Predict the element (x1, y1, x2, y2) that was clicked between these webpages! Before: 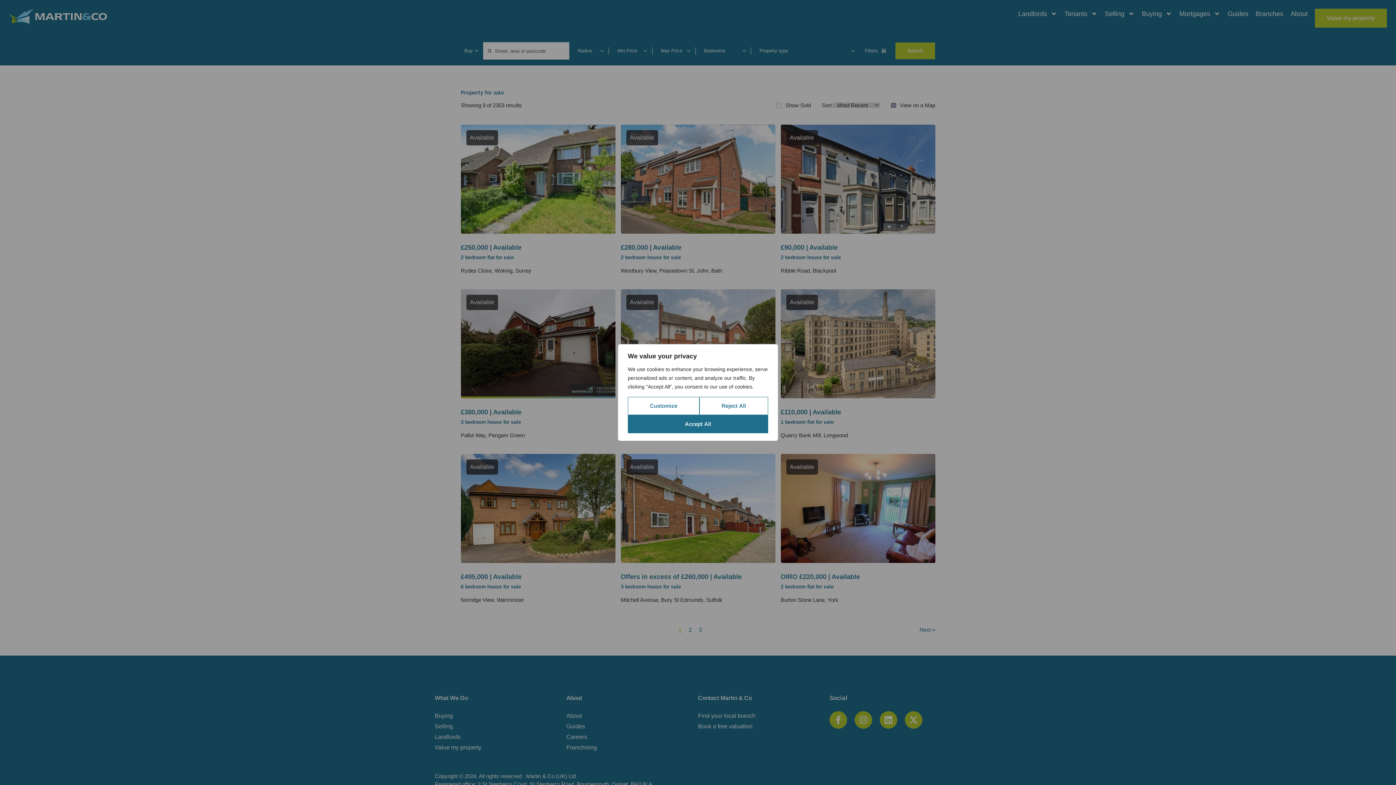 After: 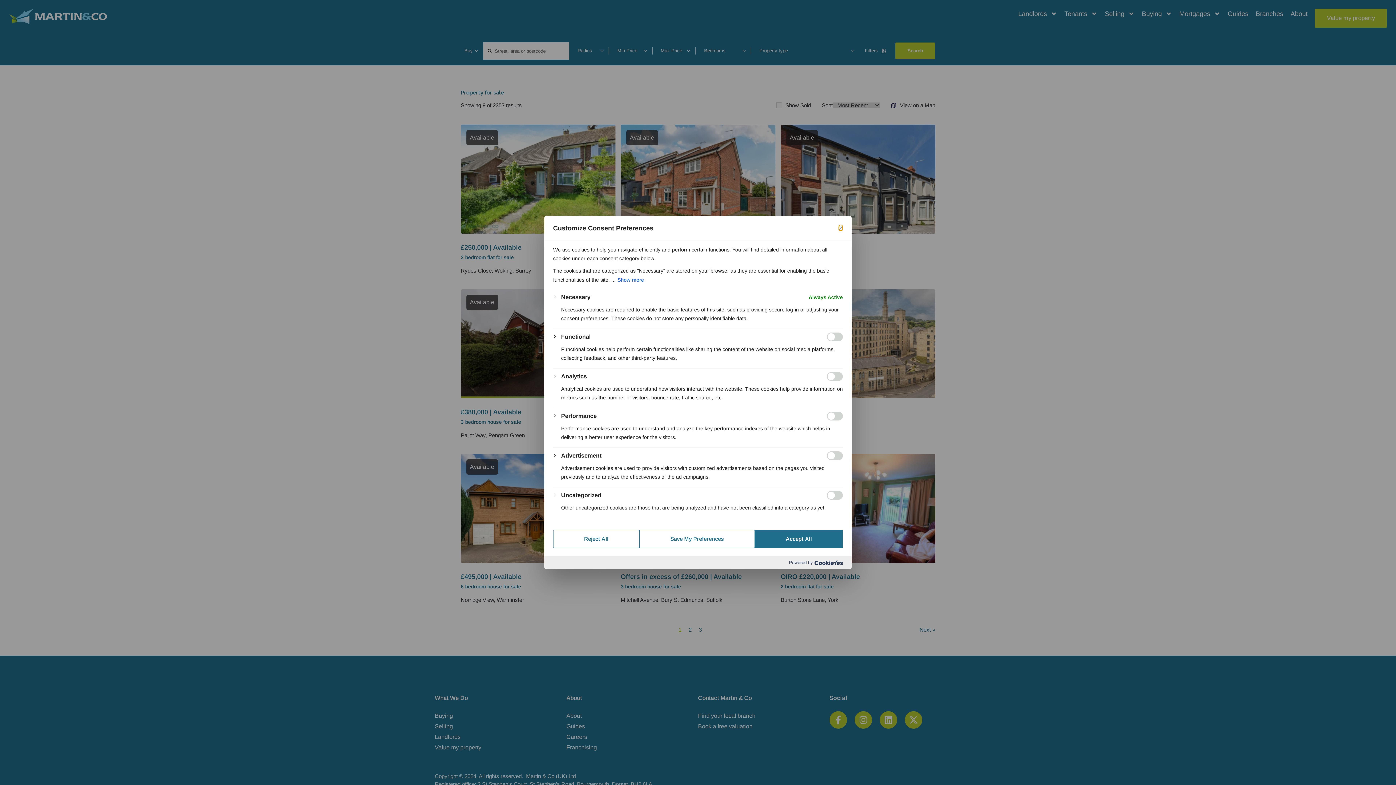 Action: label: Customize bbox: (628, 397, 699, 415)